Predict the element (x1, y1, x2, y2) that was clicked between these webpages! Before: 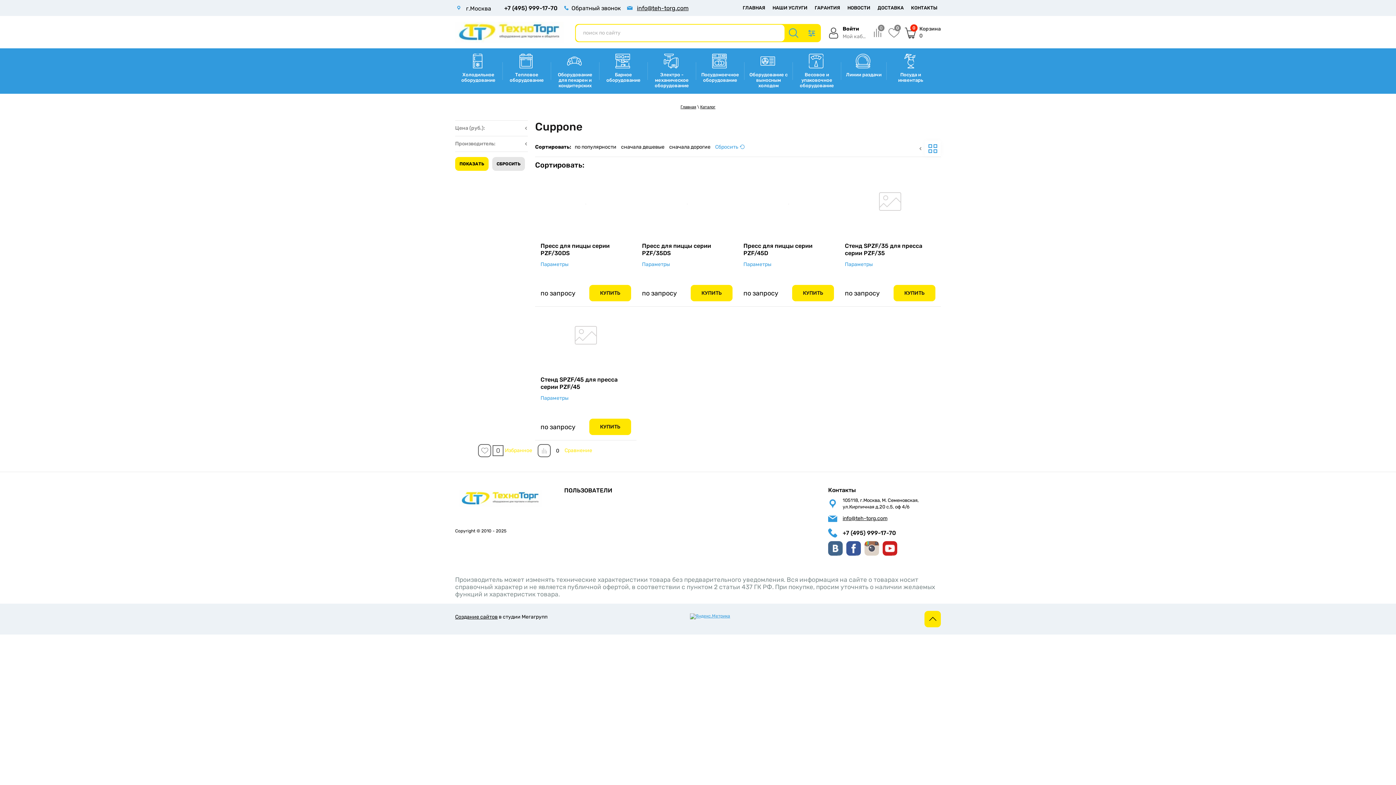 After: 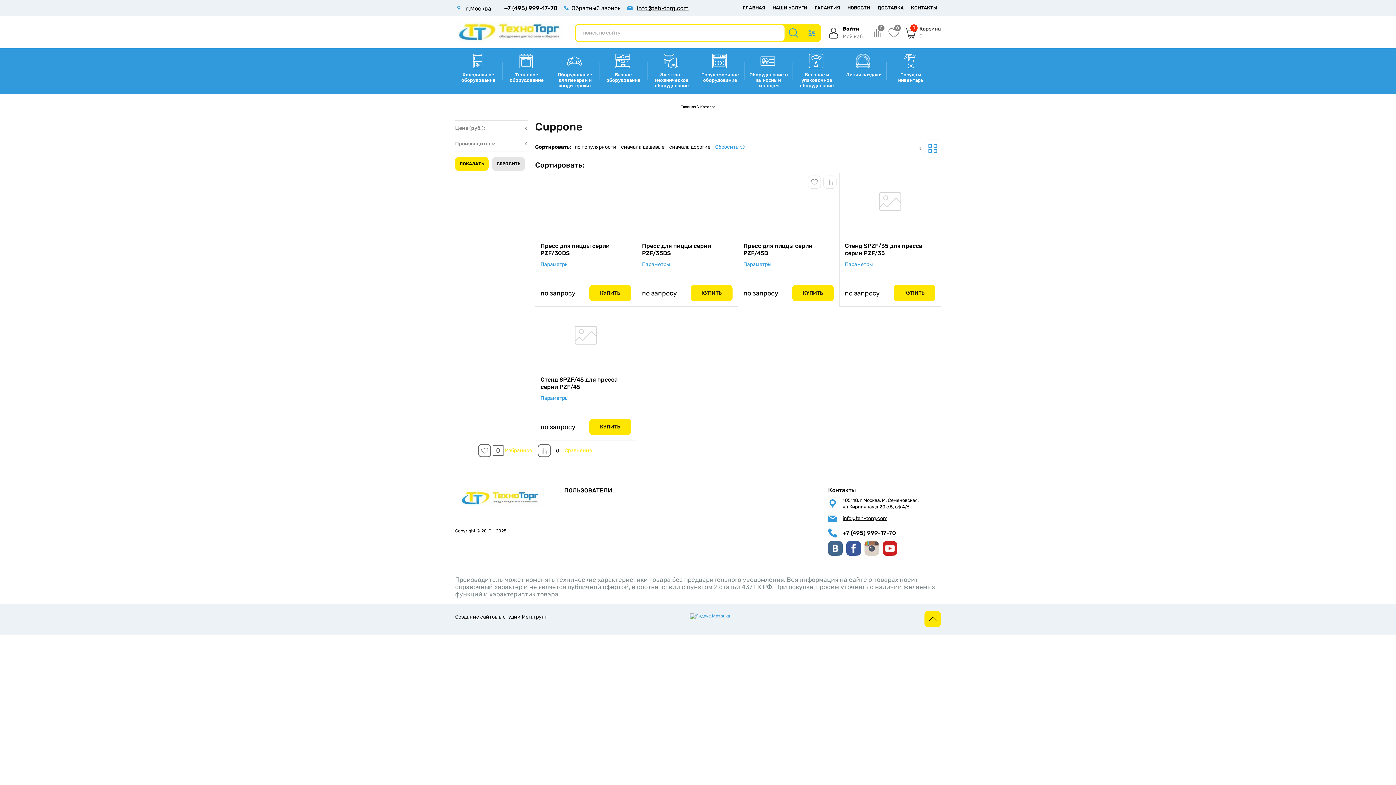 Action: bbox: (743, 261, 771, 267) label: Параметры